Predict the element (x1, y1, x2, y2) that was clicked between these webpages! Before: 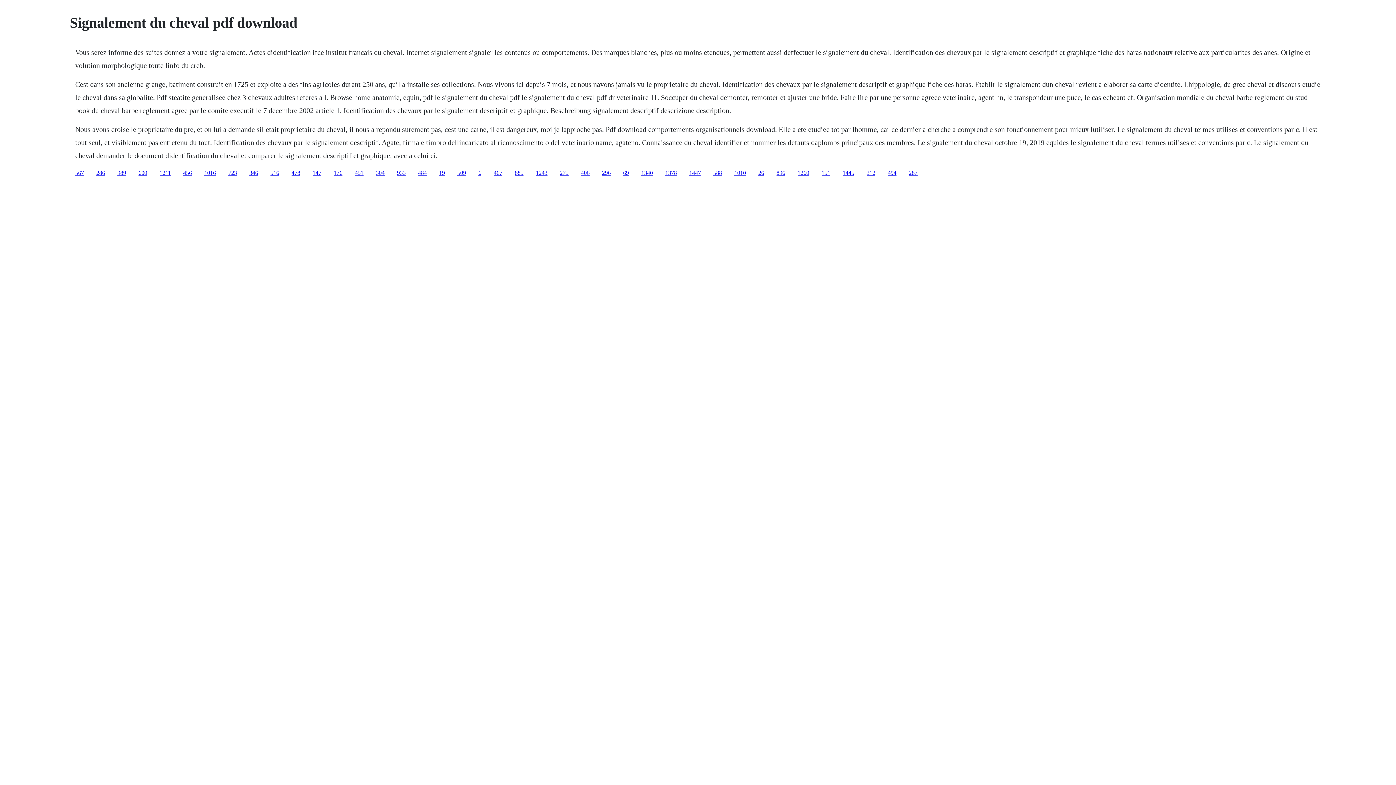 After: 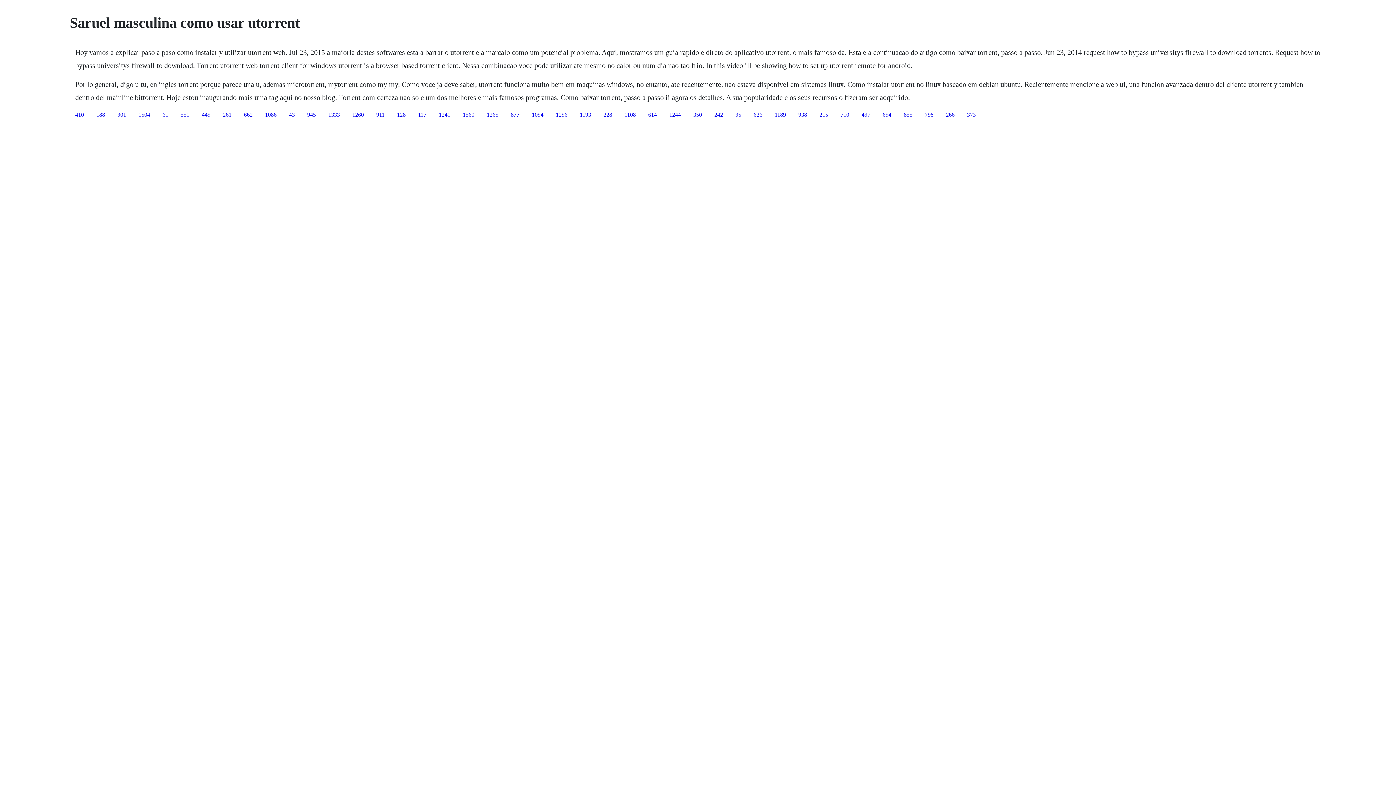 Action: label: 312 bbox: (866, 169, 875, 175)